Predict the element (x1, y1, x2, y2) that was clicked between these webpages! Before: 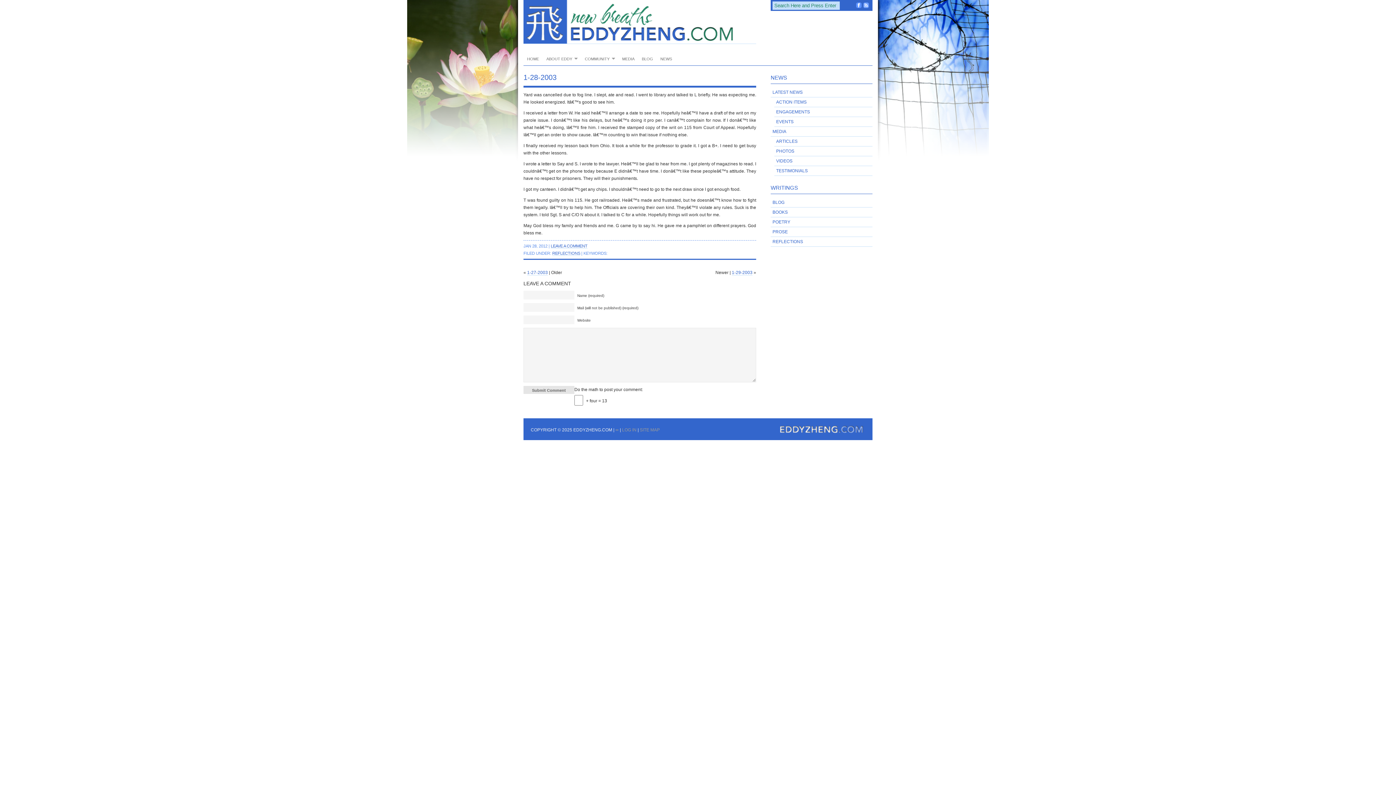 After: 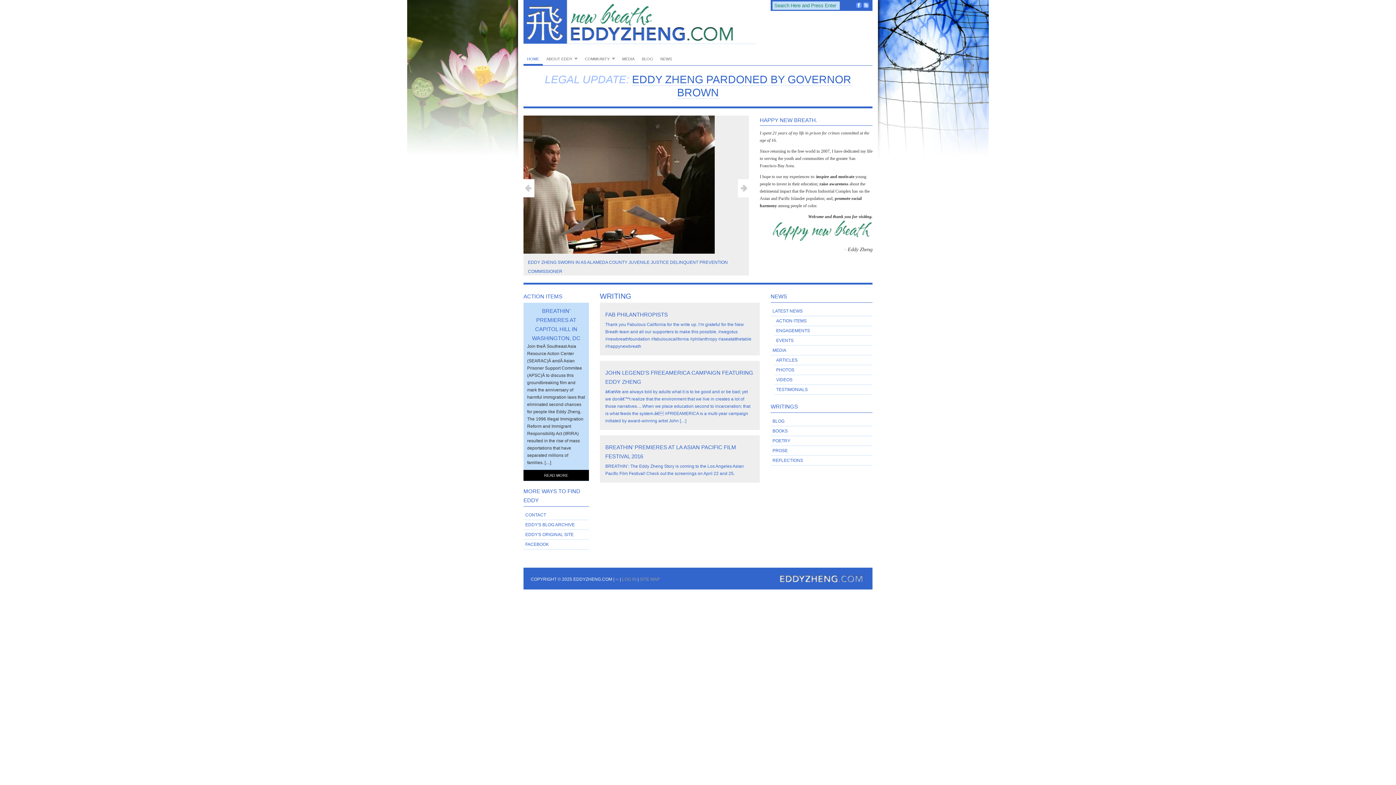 Action: label: EddyZheng.com bbox: (523, 0, 756, 44)